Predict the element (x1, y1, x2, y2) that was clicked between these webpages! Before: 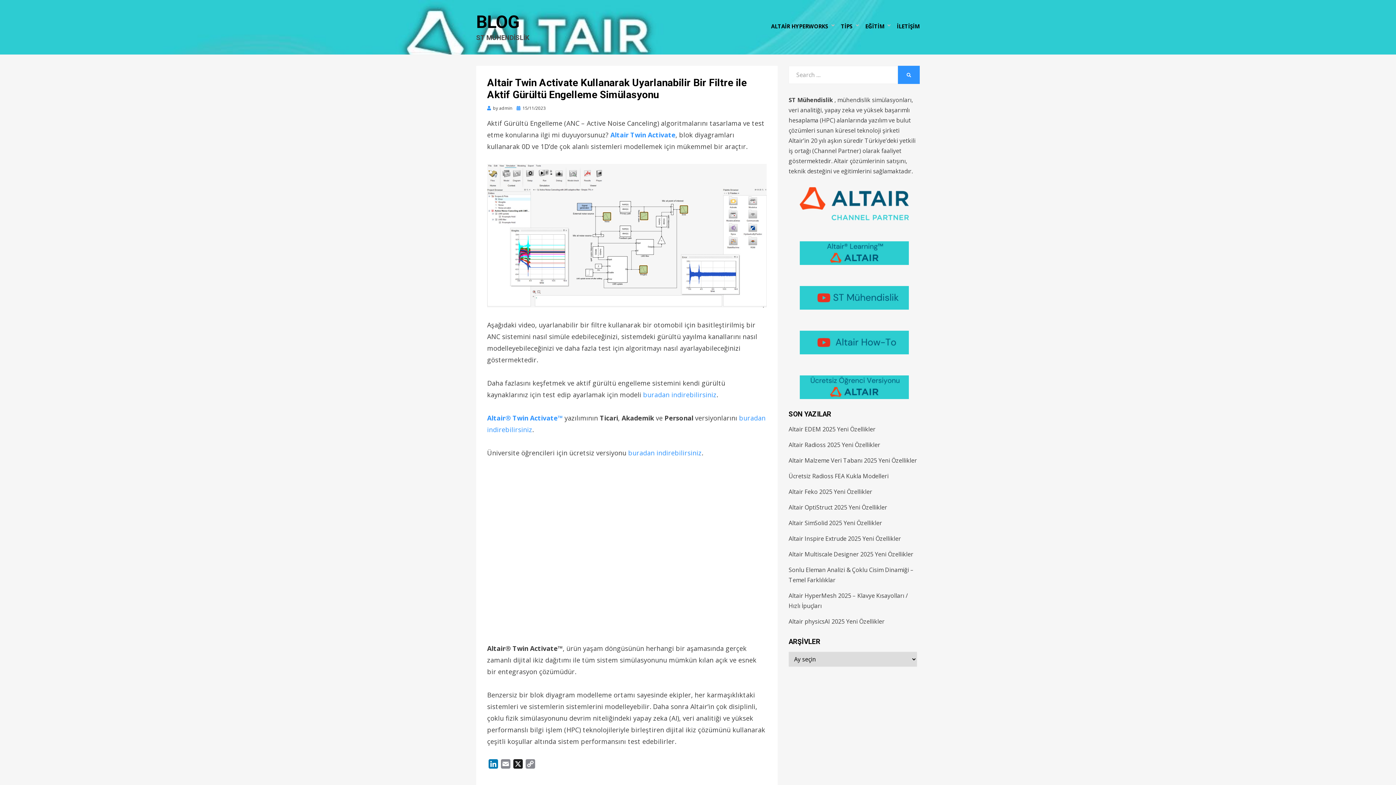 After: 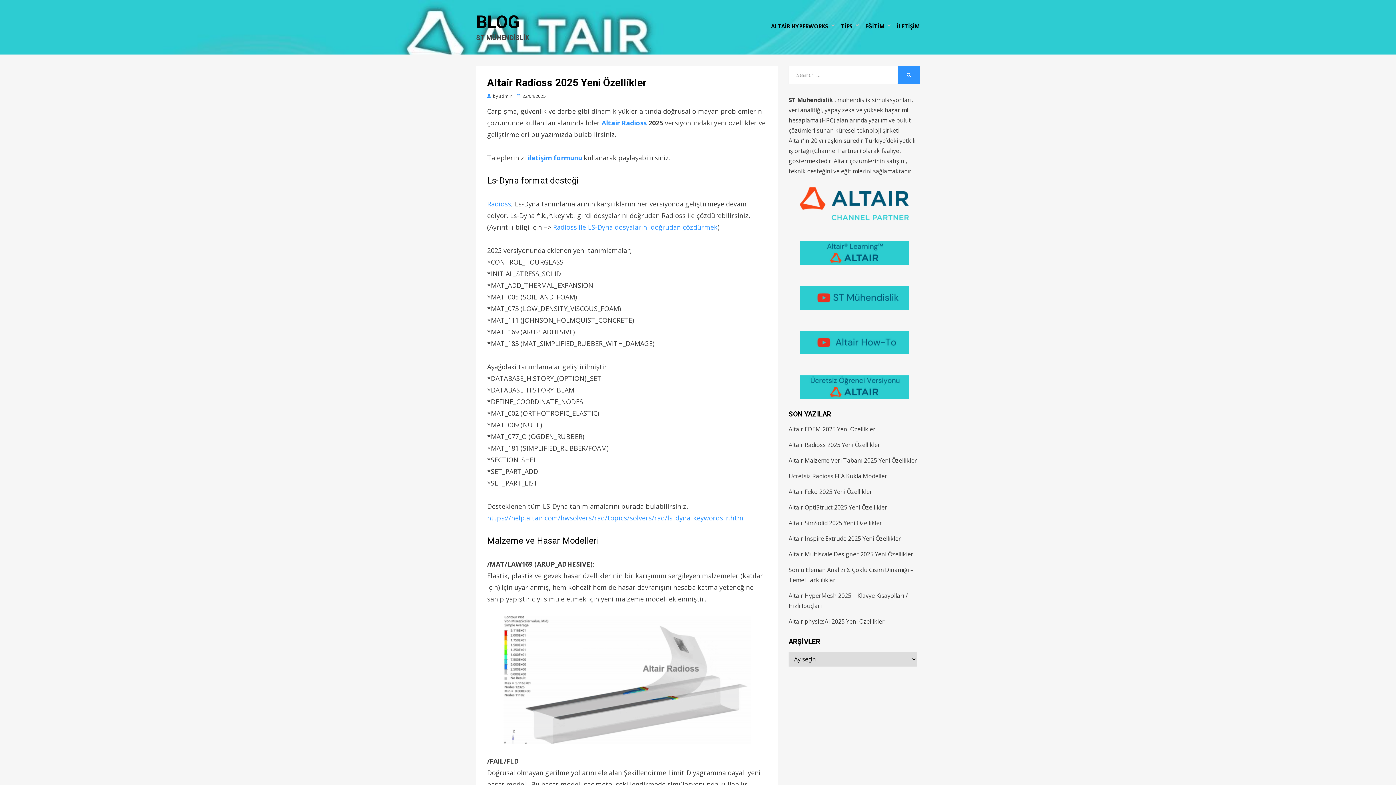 Action: label: Altair Radioss 2025 Yeni Özellikler bbox: (788, 441, 880, 449)